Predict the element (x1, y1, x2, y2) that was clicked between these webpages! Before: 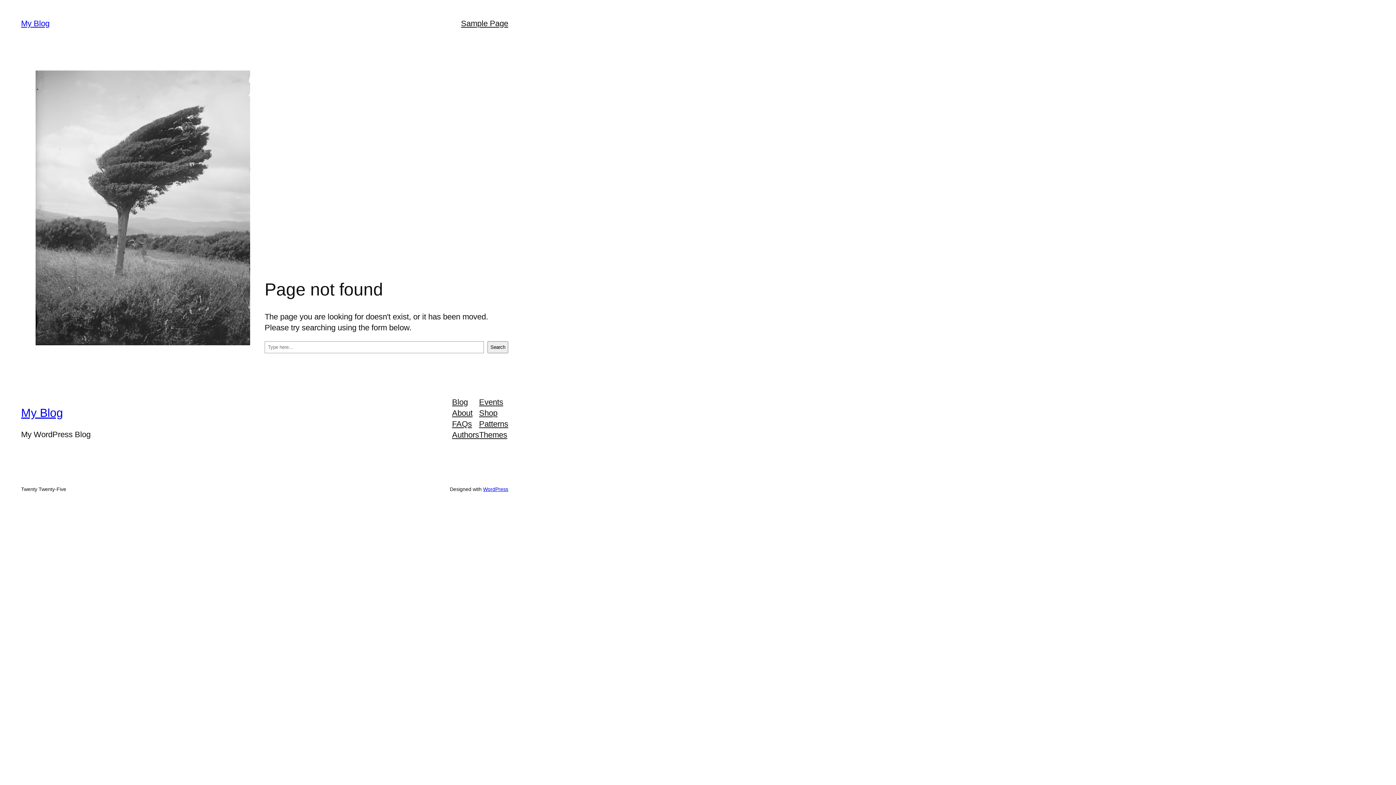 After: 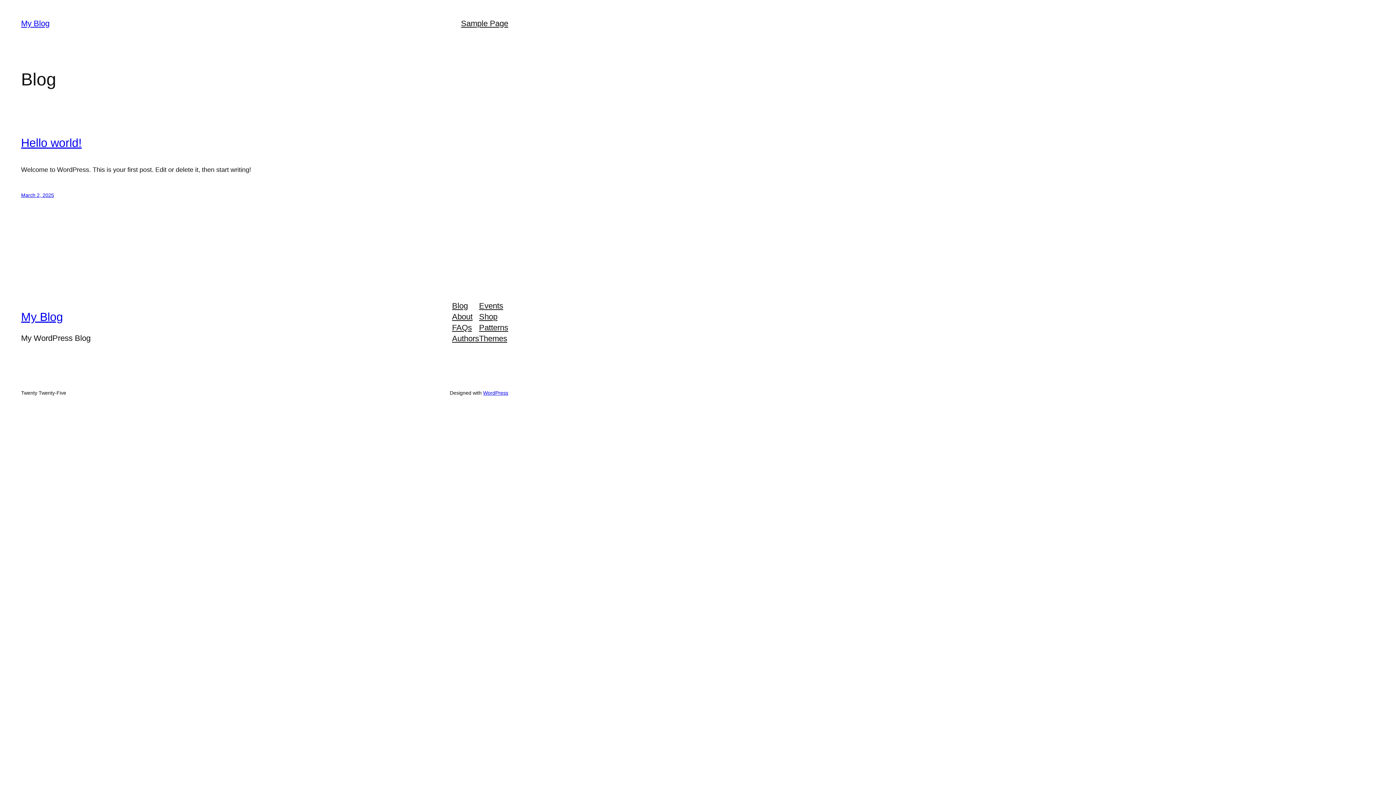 Action: bbox: (21, 406, 63, 419) label: My Blog